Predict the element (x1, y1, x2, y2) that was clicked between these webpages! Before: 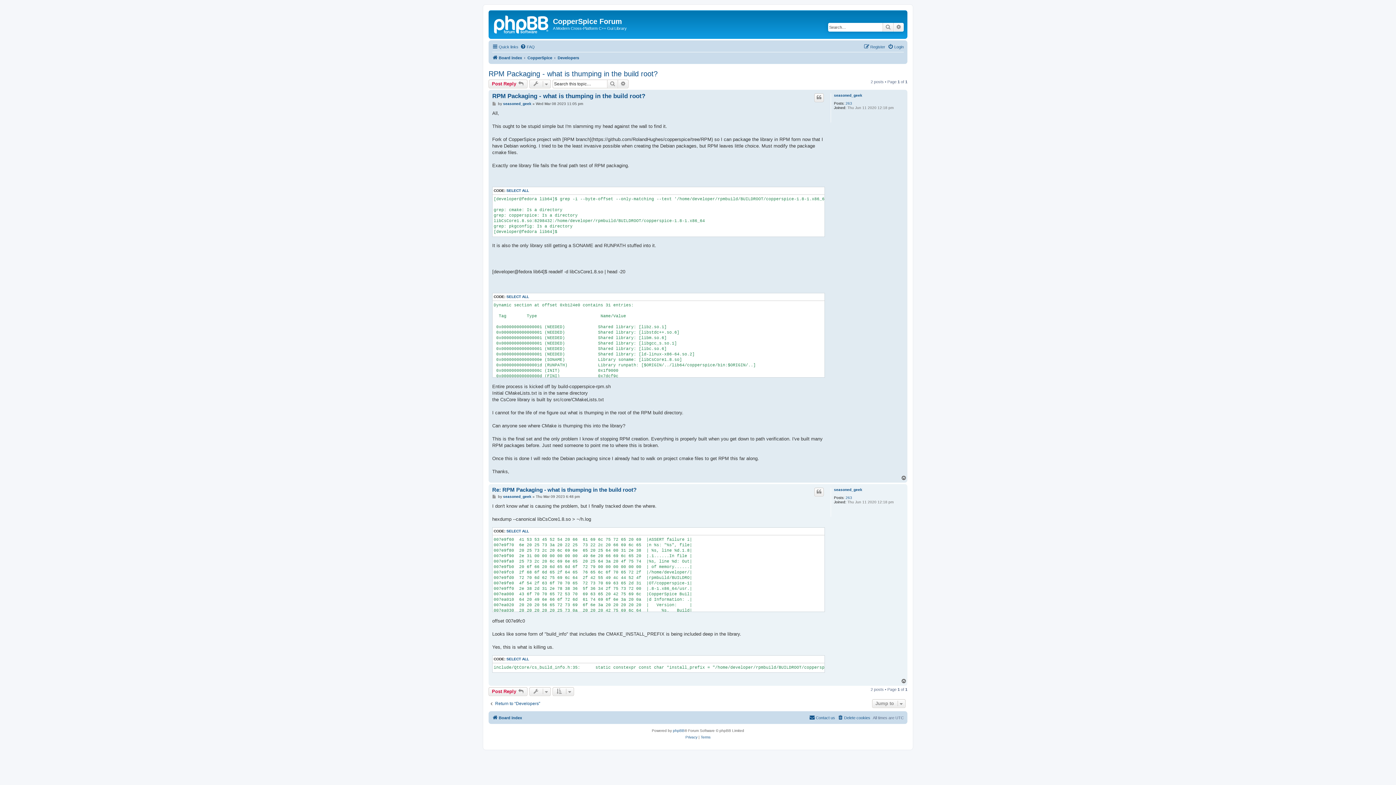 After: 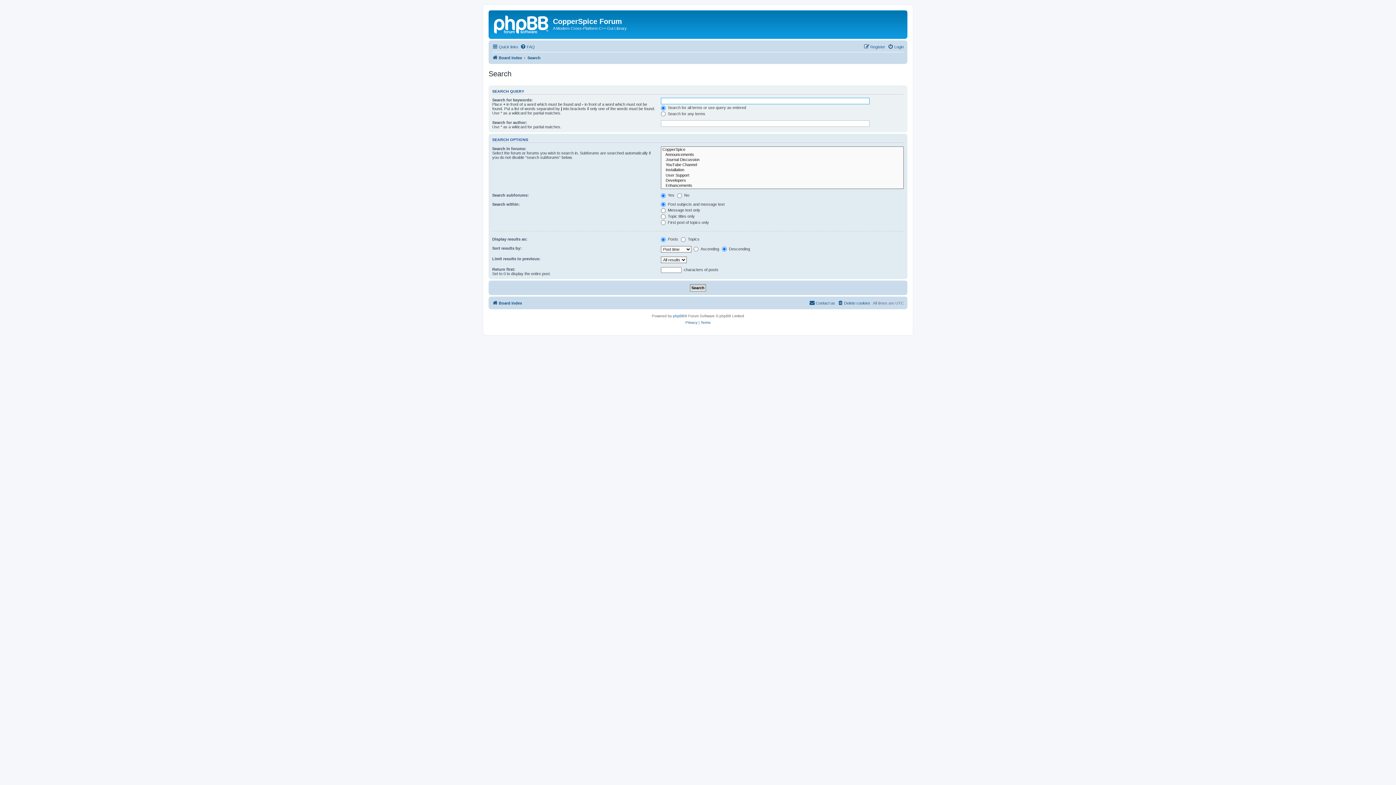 Action: bbox: (893, 22, 904, 31) label: Advanced search